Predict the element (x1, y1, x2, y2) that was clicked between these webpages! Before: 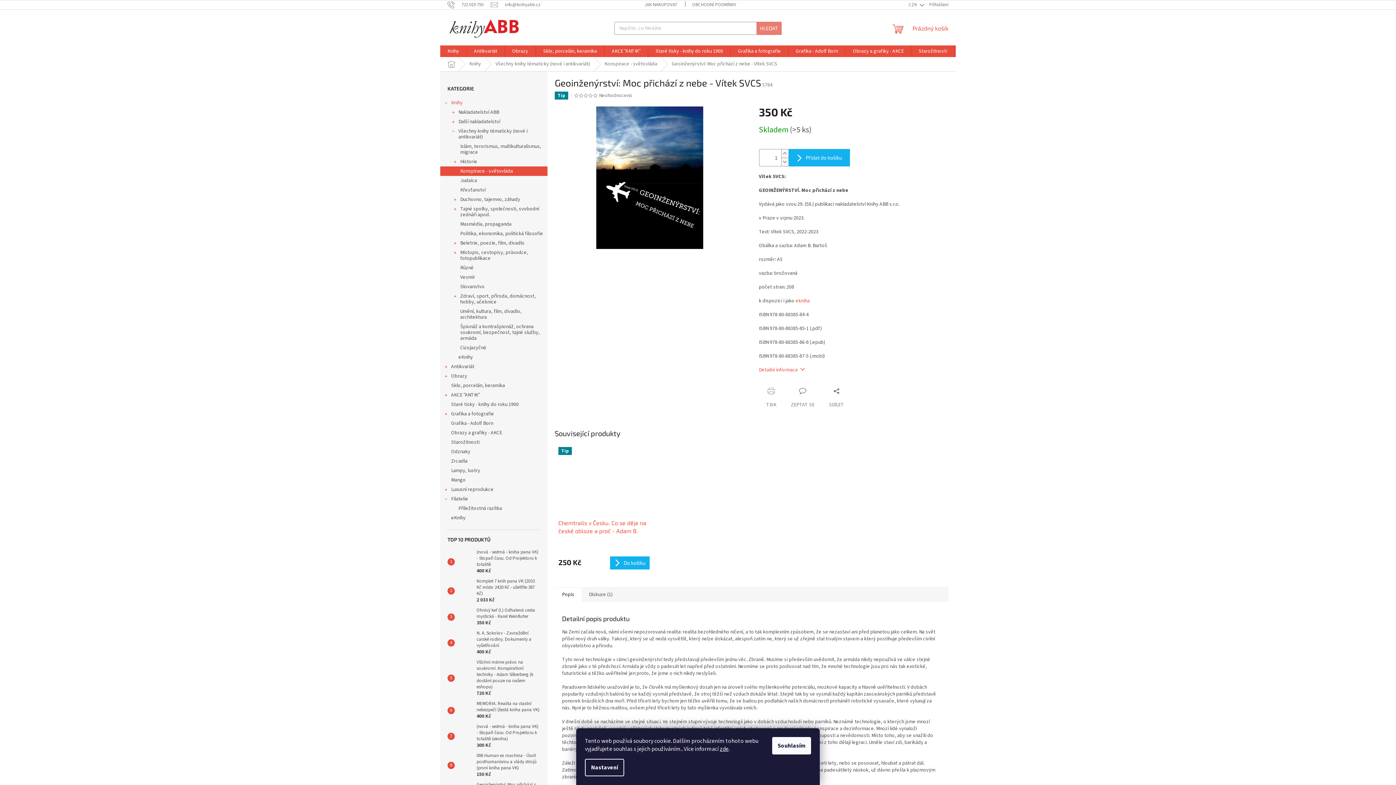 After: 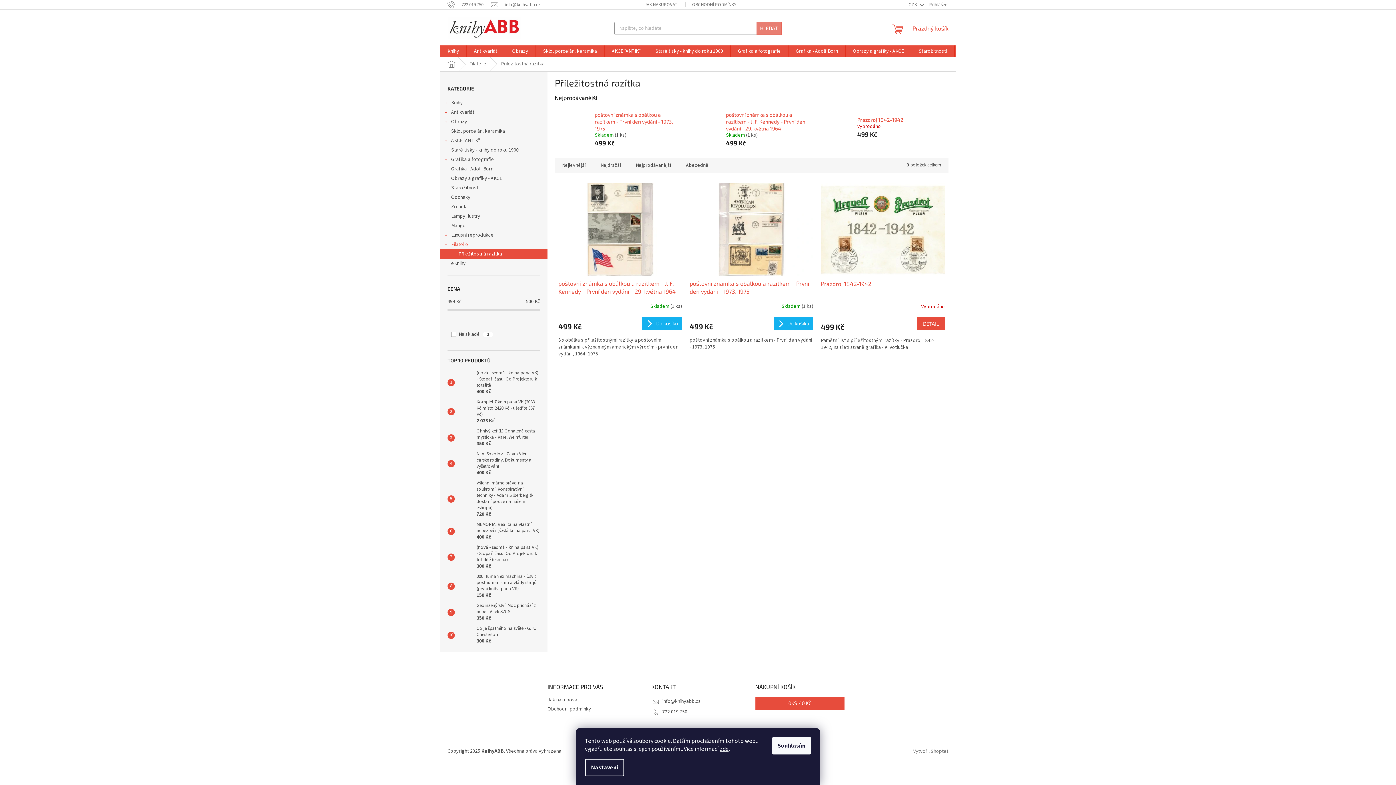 Action: label: Příležitostná razítka bbox: (440, 504, 547, 513)